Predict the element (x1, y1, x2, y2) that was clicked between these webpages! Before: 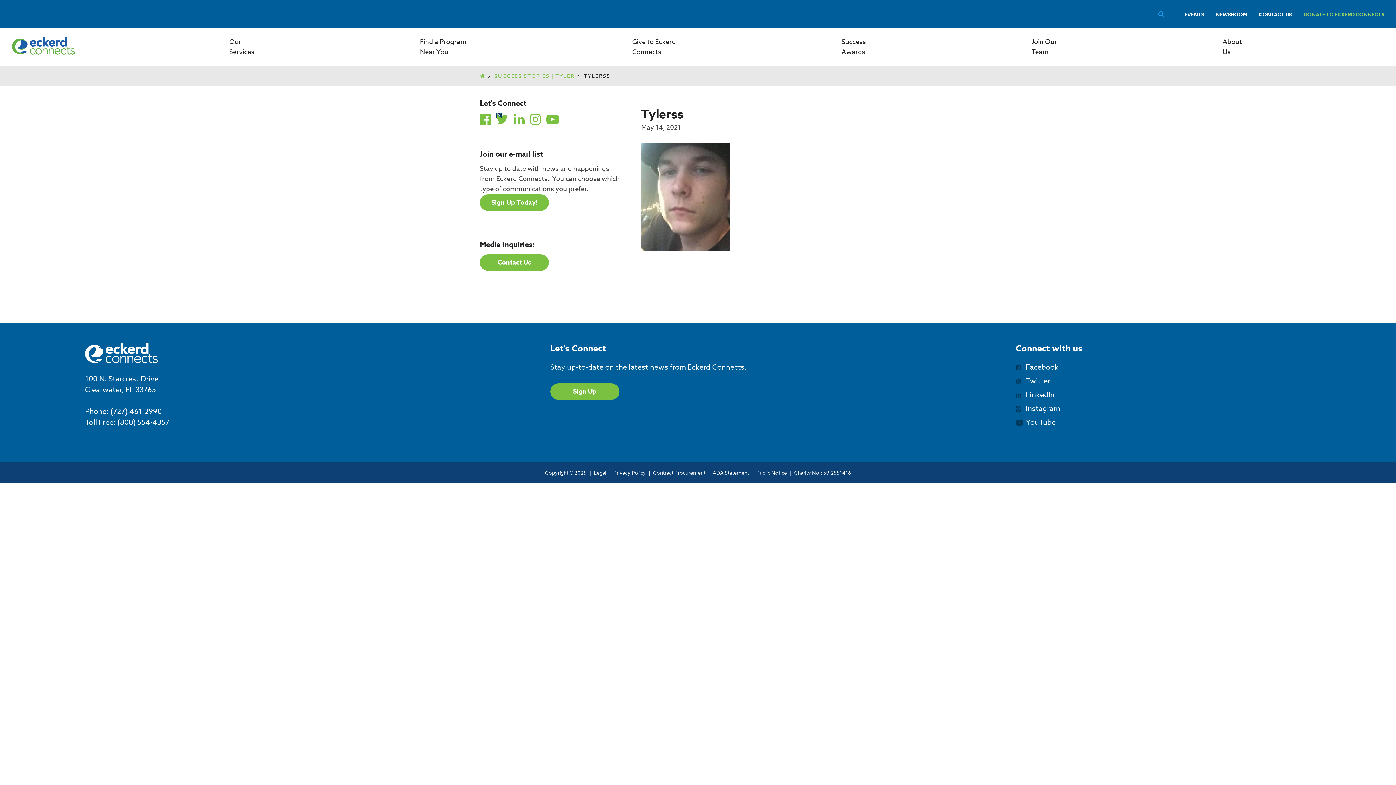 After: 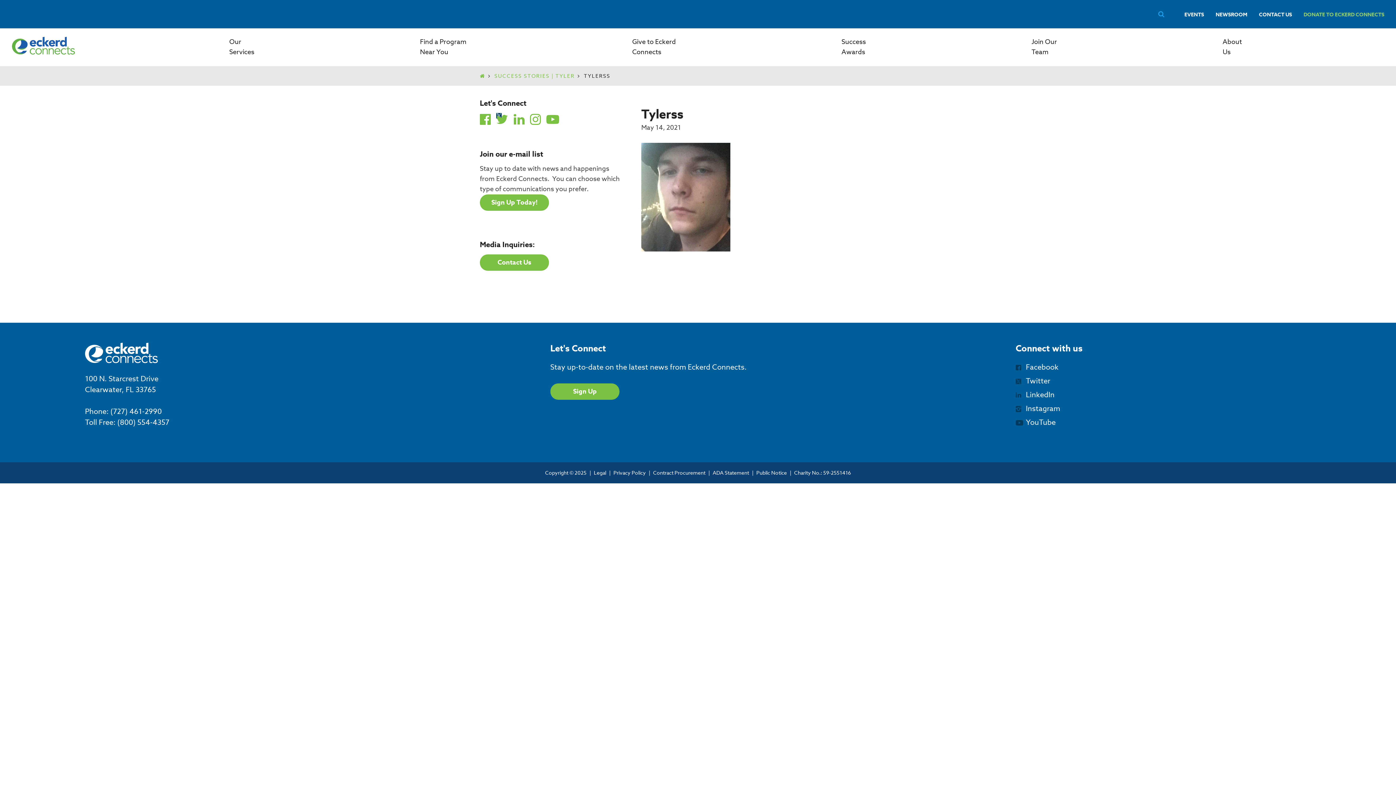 Action: bbox: (85, 417, 169, 428) label: Toll Free: (800) 554-4357